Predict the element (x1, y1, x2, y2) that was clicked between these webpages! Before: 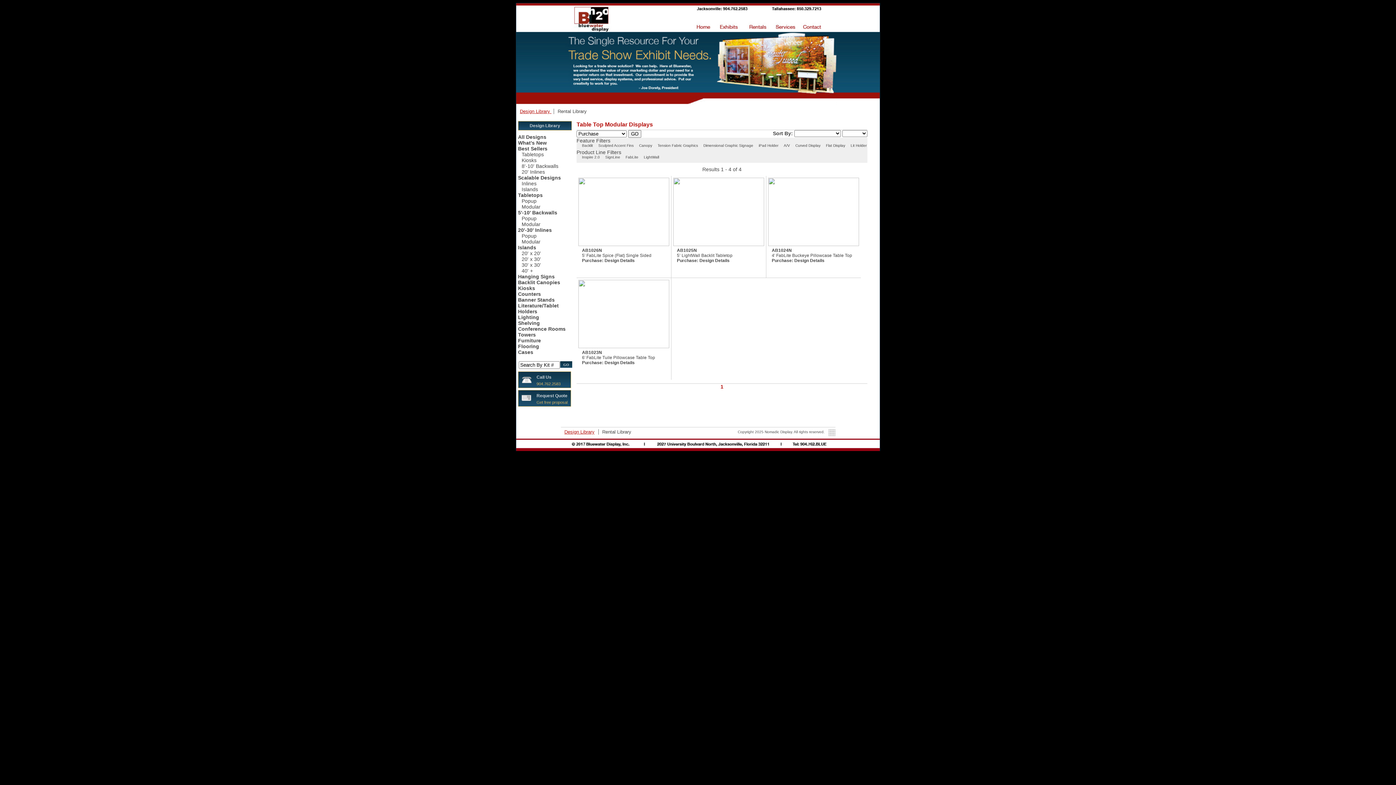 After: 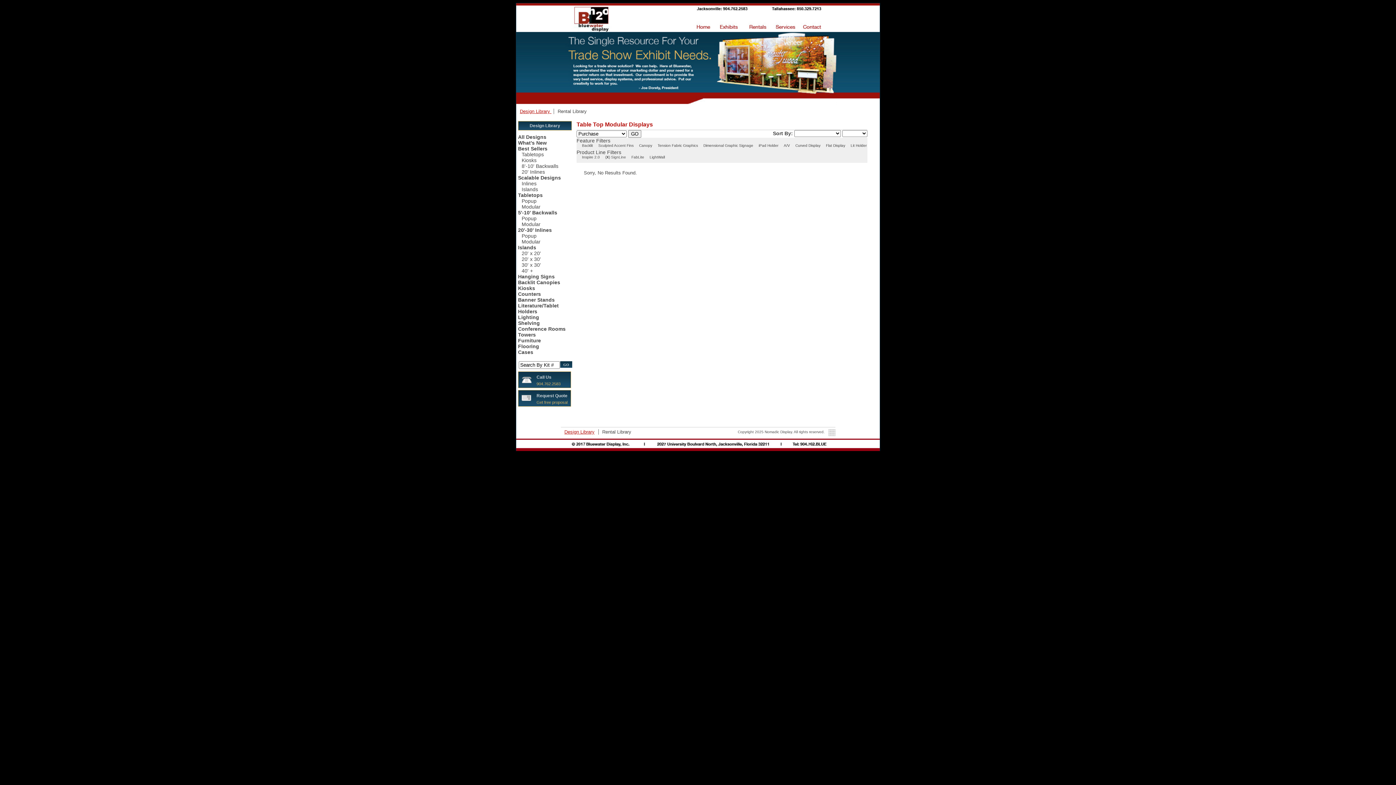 Action: label: SignLine bbox: (605, 155, 620, 159)